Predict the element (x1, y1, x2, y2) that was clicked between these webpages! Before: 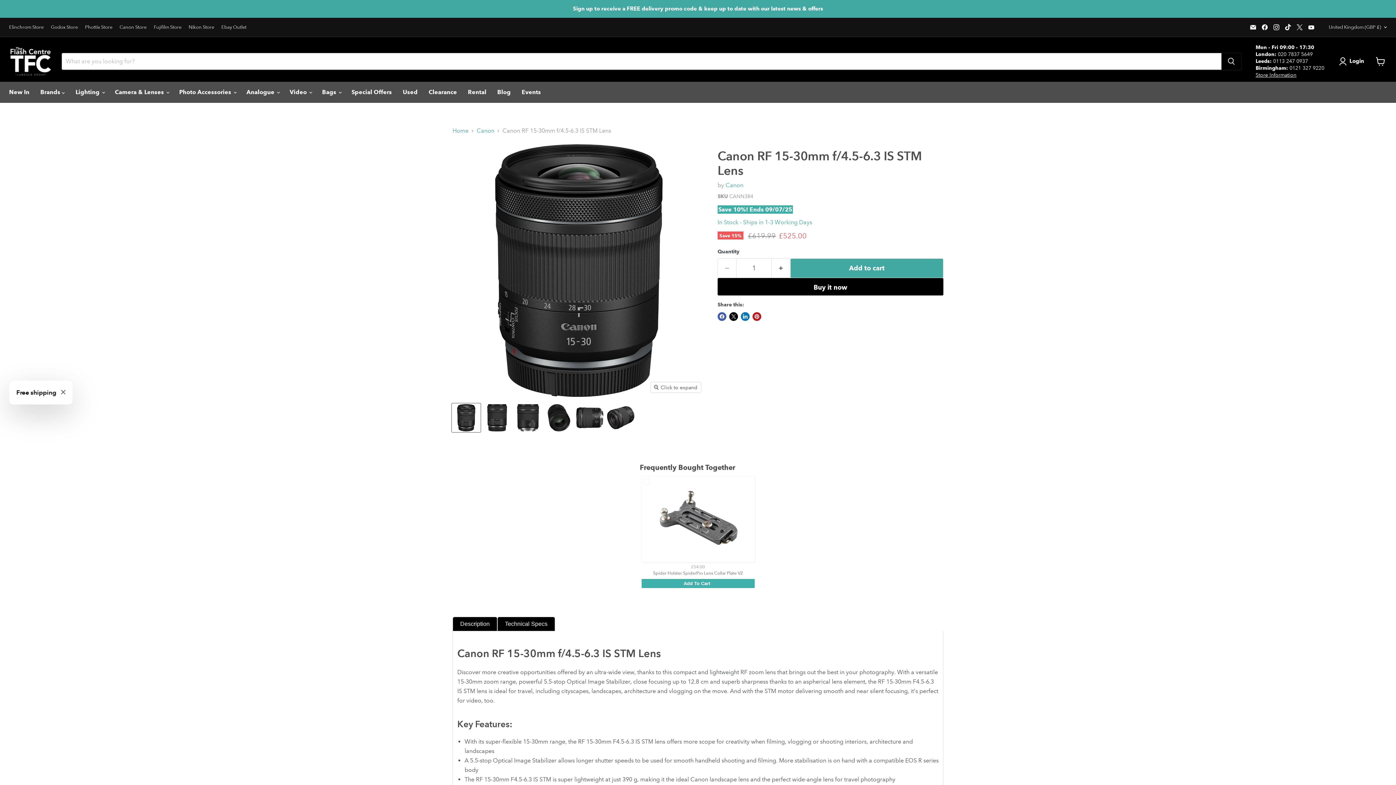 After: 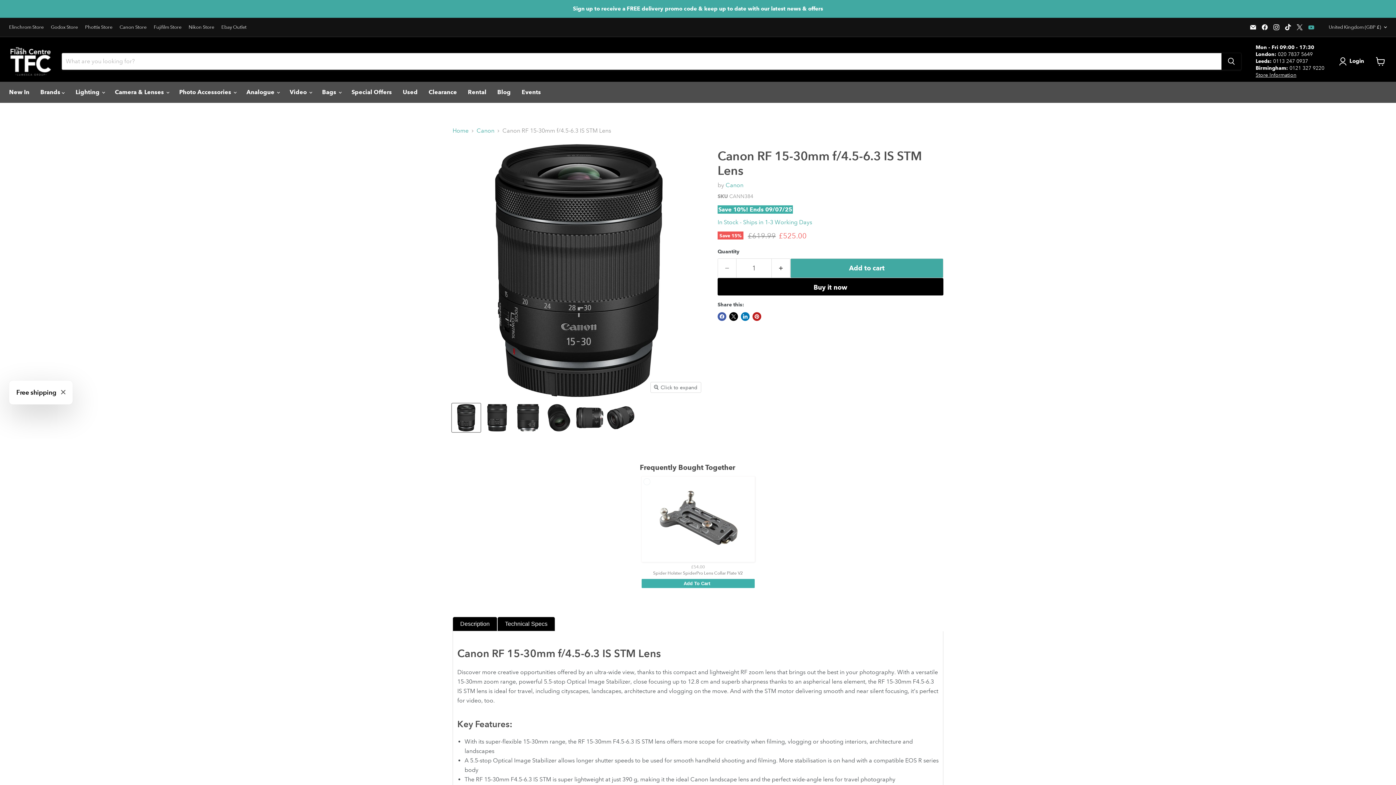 Action: bbox: (1306, 22, 1316, 32) label: Find us on YouTube